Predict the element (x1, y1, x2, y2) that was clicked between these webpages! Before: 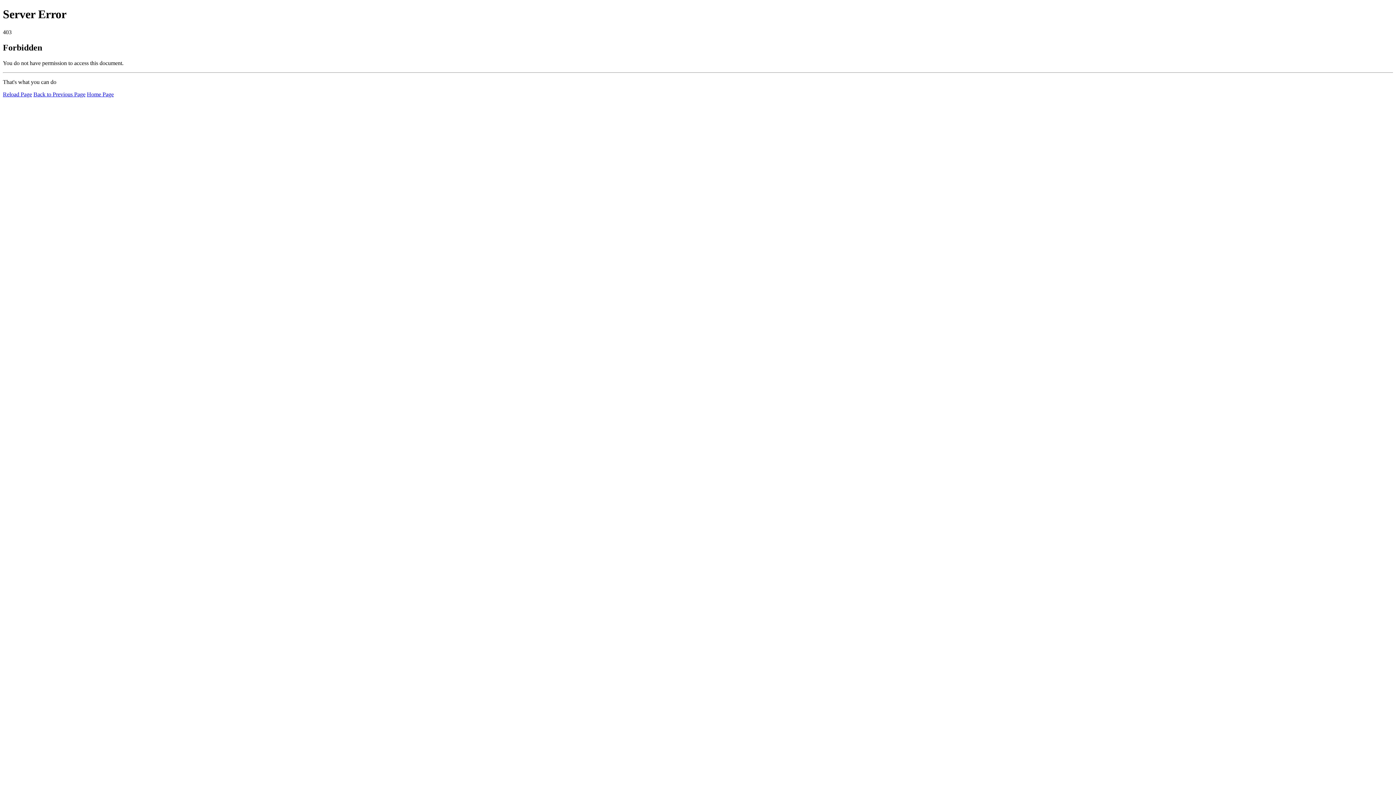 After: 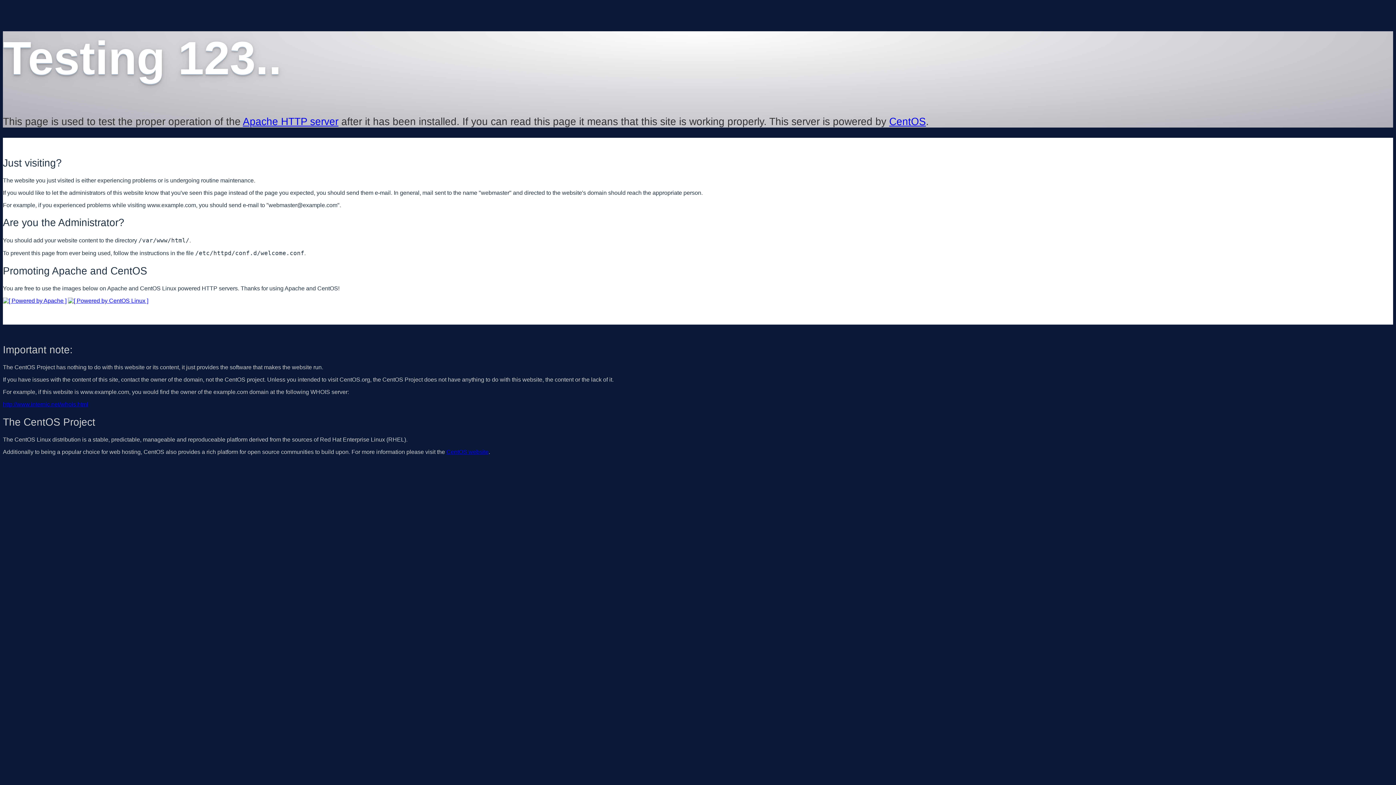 Action: bbox: (86, 91, 113, 97) label: Home Page